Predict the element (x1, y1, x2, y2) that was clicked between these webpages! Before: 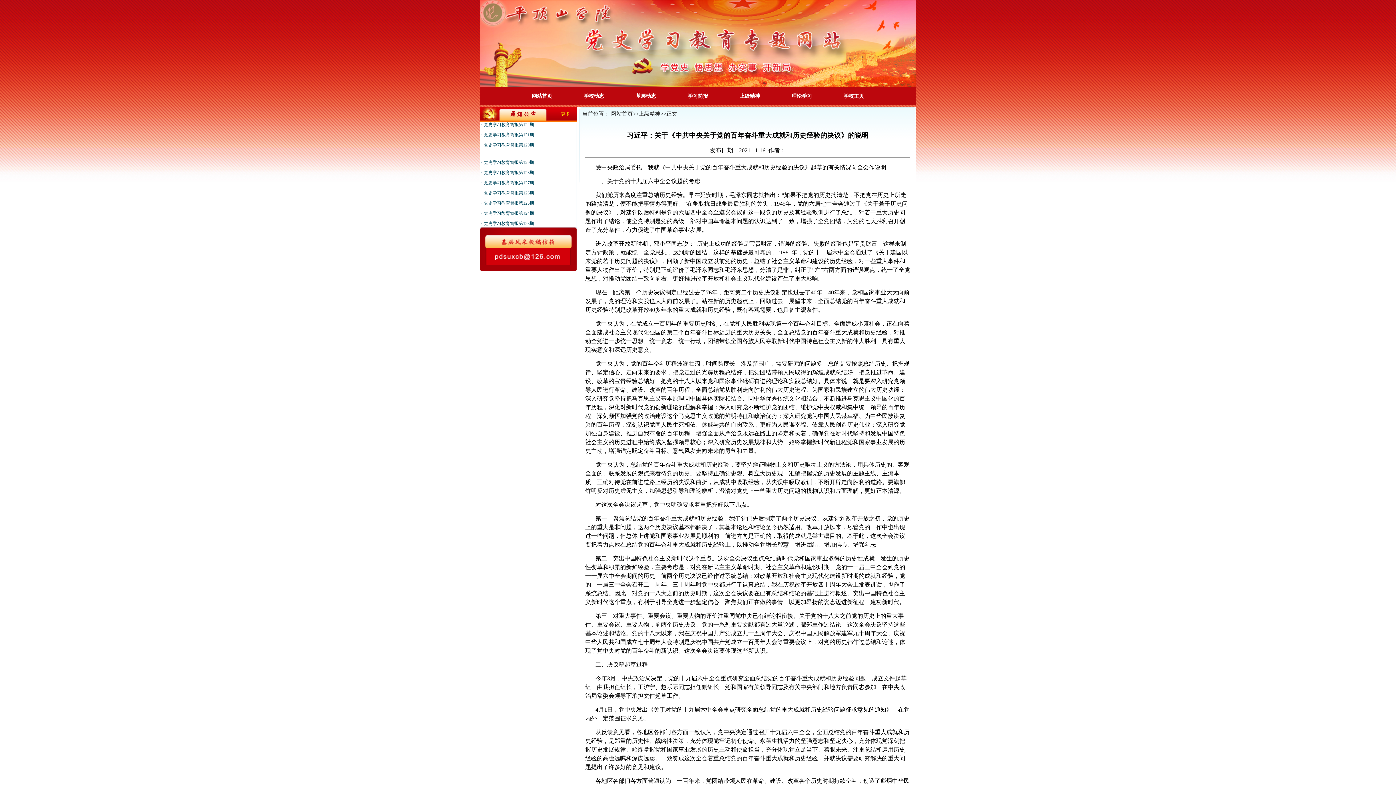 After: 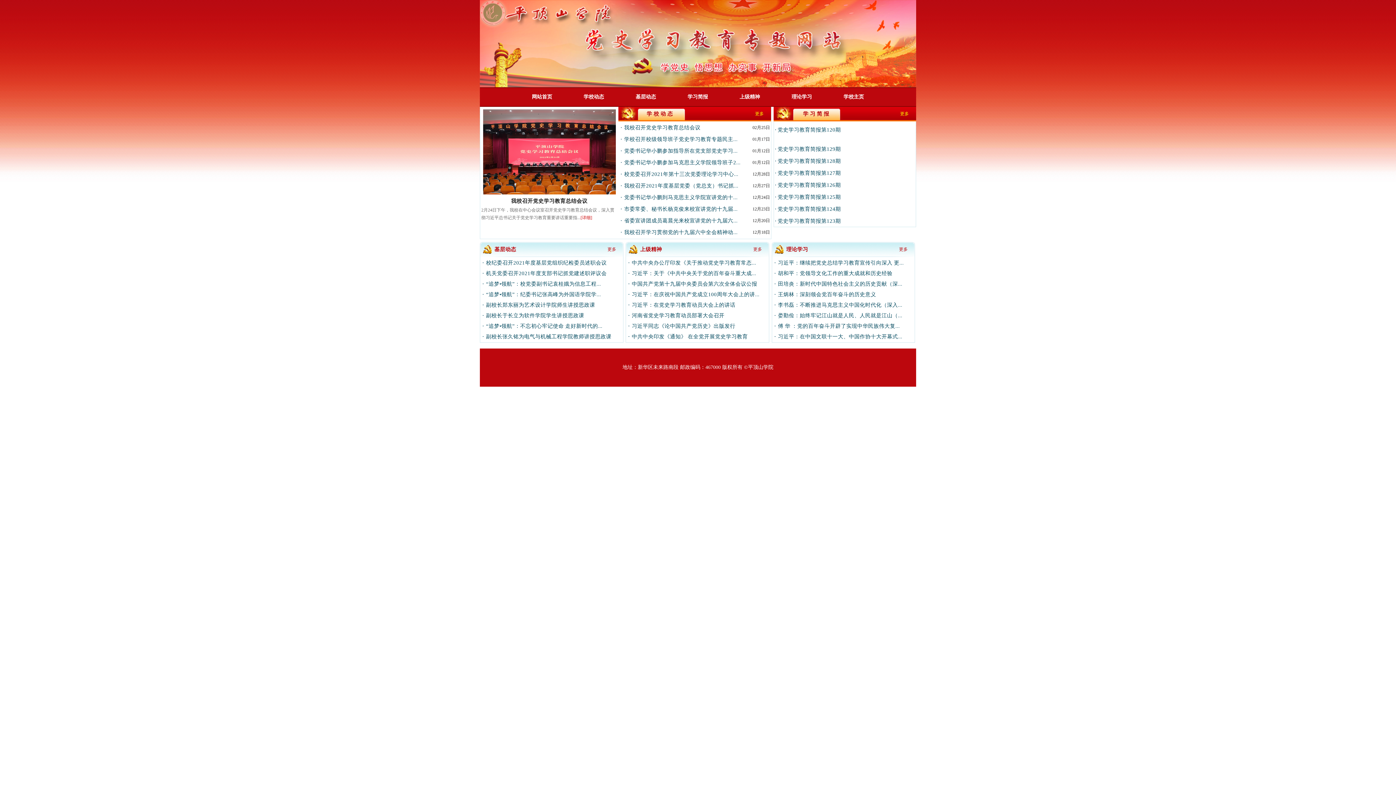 Action: label: 网站首页 bbox: (611, 110, 633, 116)